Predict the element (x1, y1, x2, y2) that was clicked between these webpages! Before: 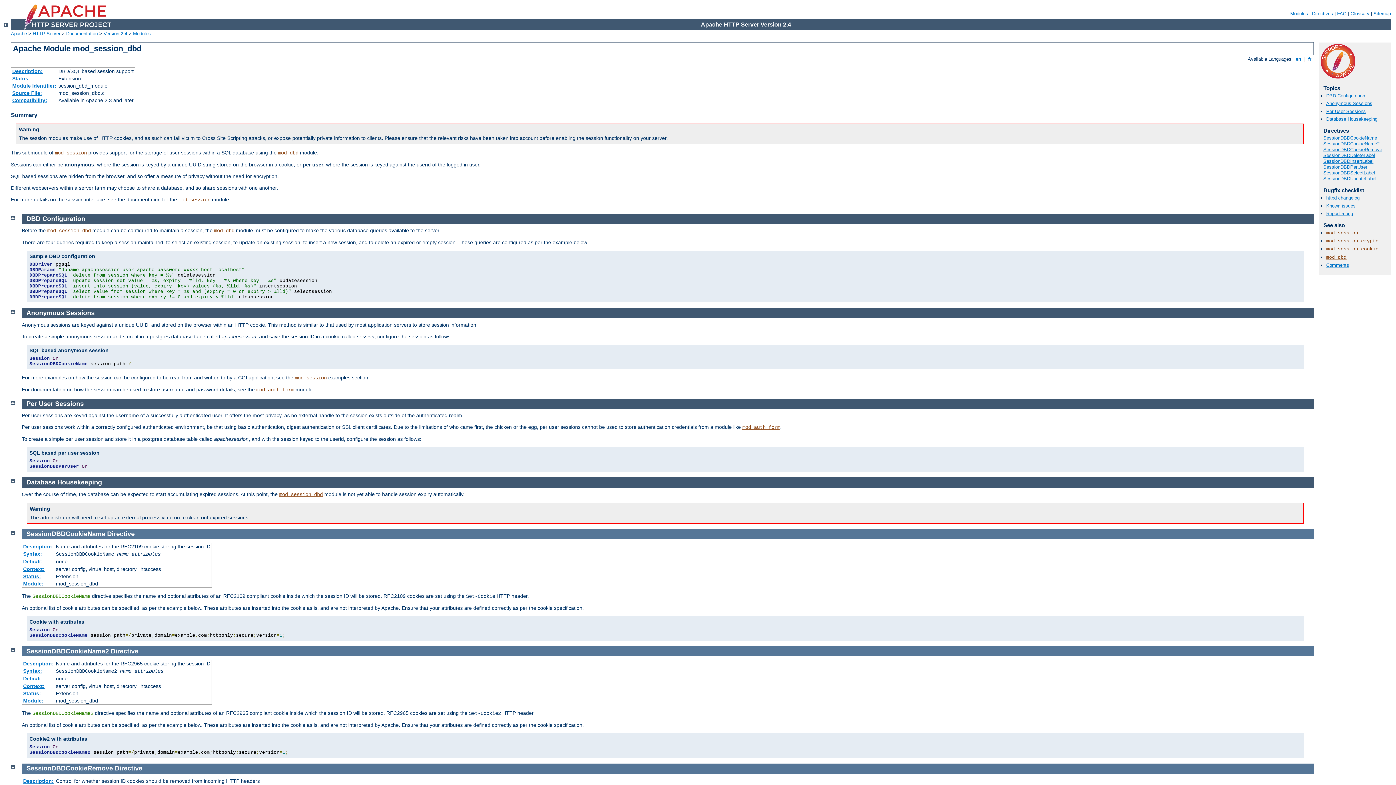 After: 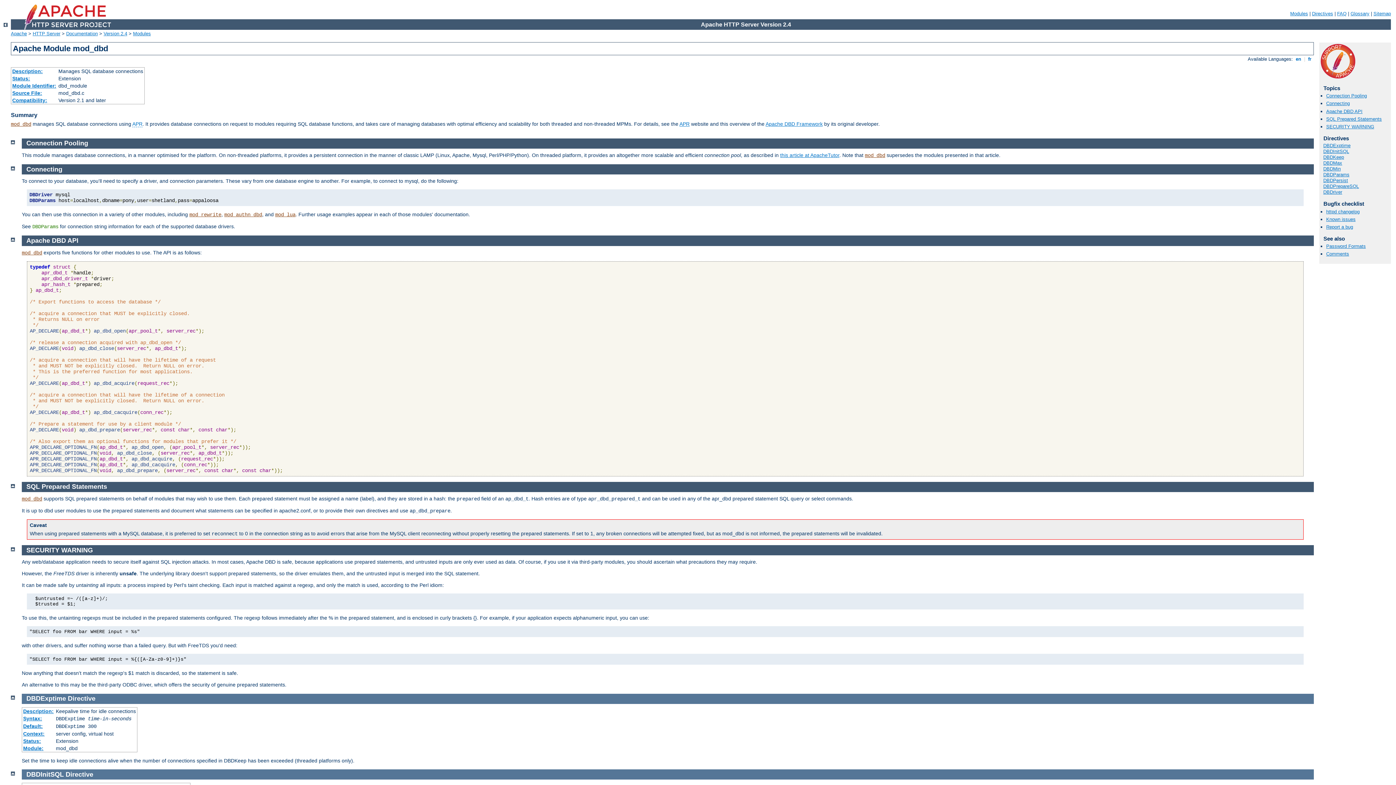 Action: bbox: (278, 150, 298, 156) label: mod_dbd